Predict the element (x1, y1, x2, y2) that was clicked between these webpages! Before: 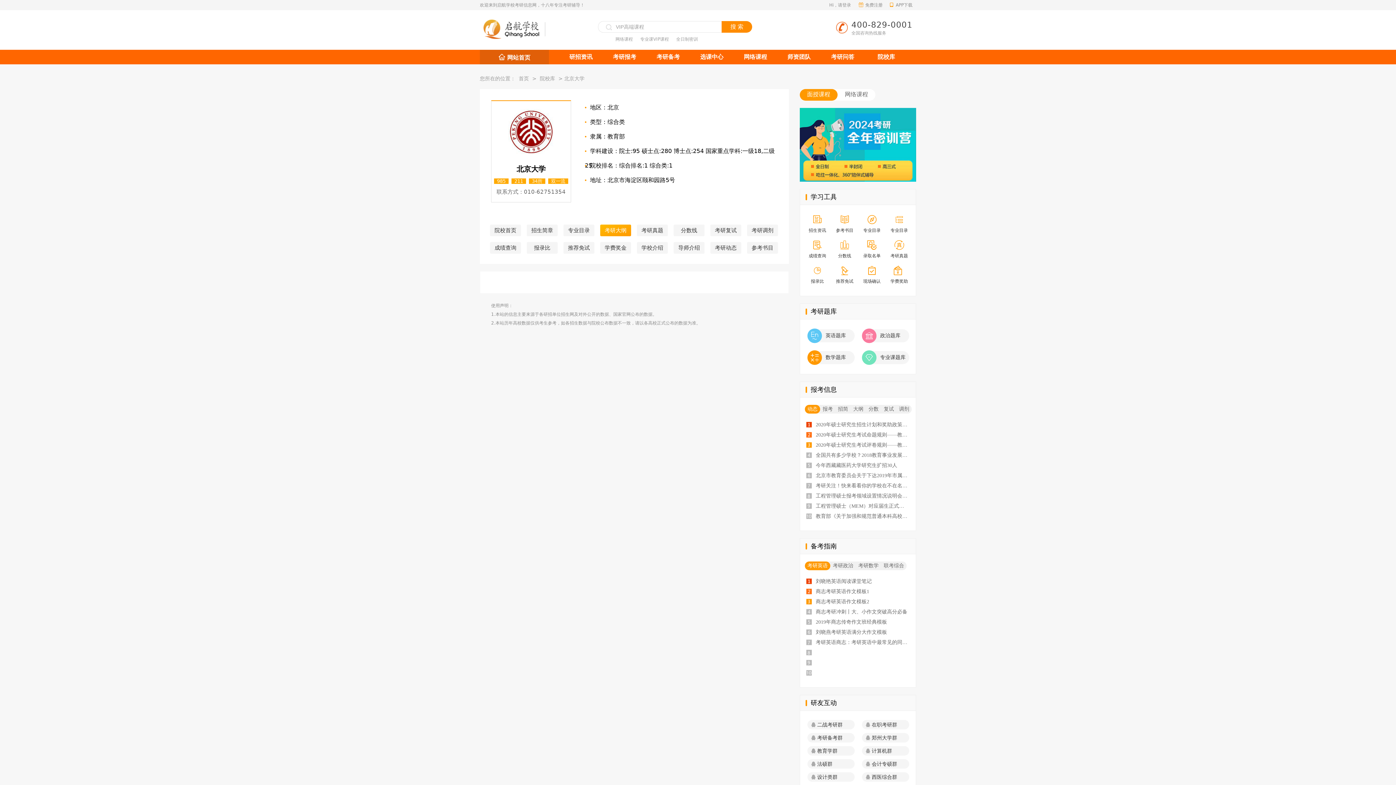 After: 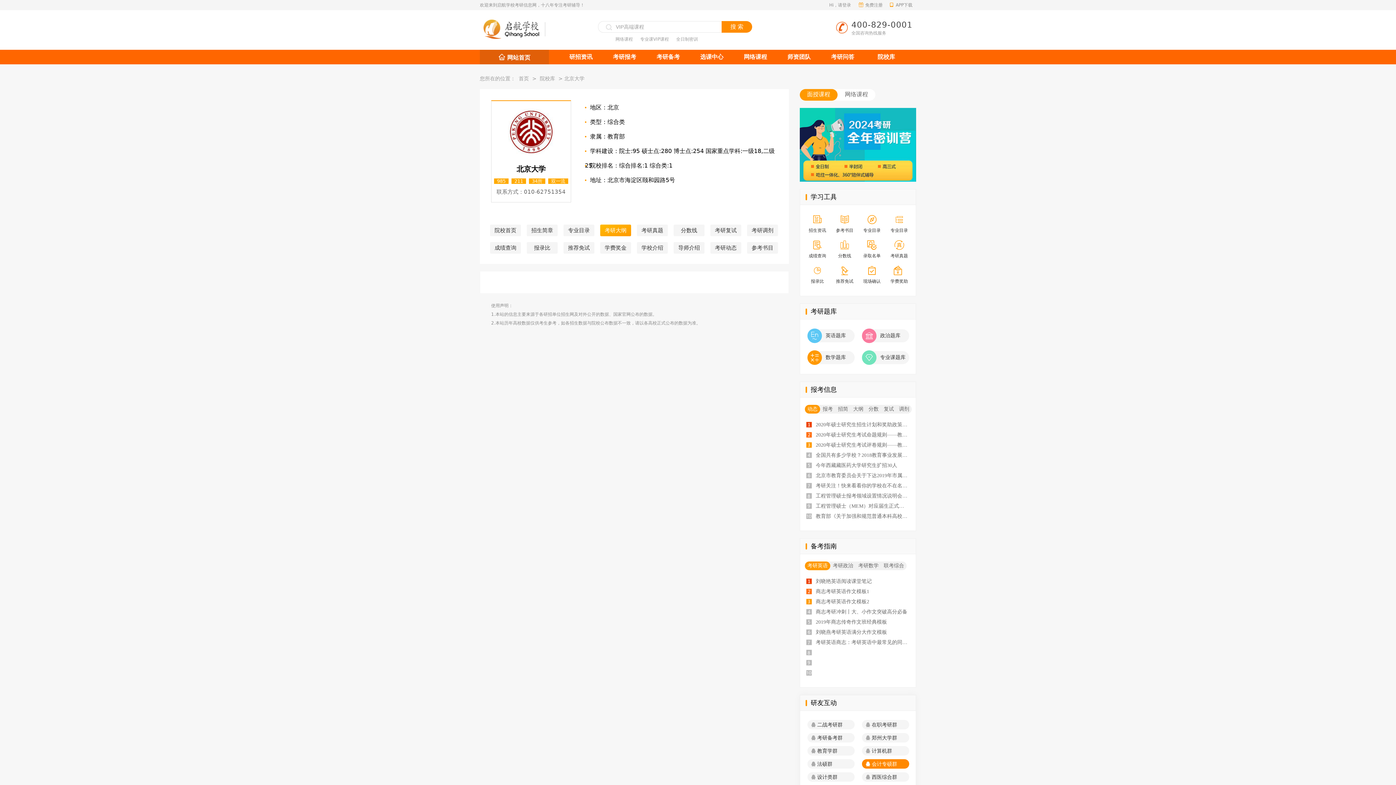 Action: bbox: (862, 759, 909, 769) label:  会计专硕群